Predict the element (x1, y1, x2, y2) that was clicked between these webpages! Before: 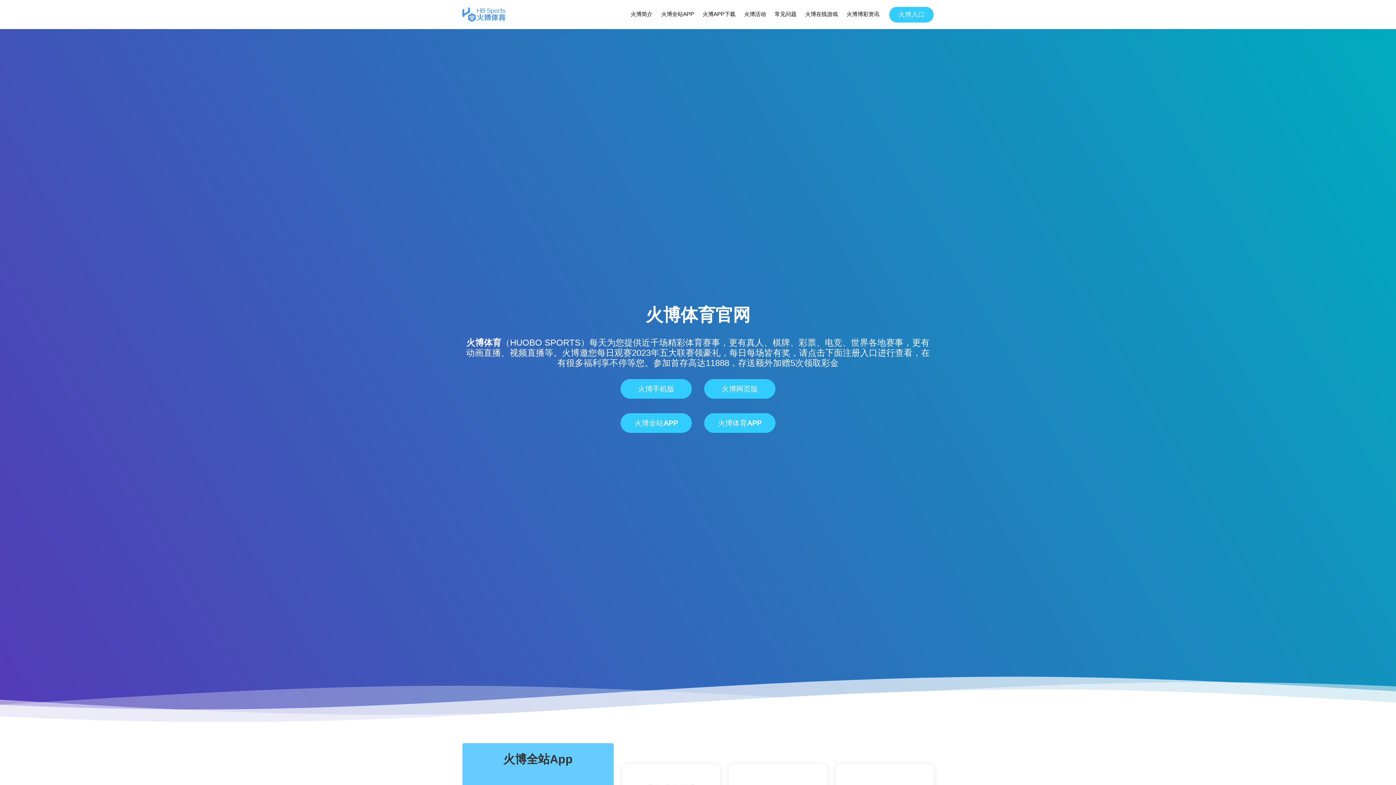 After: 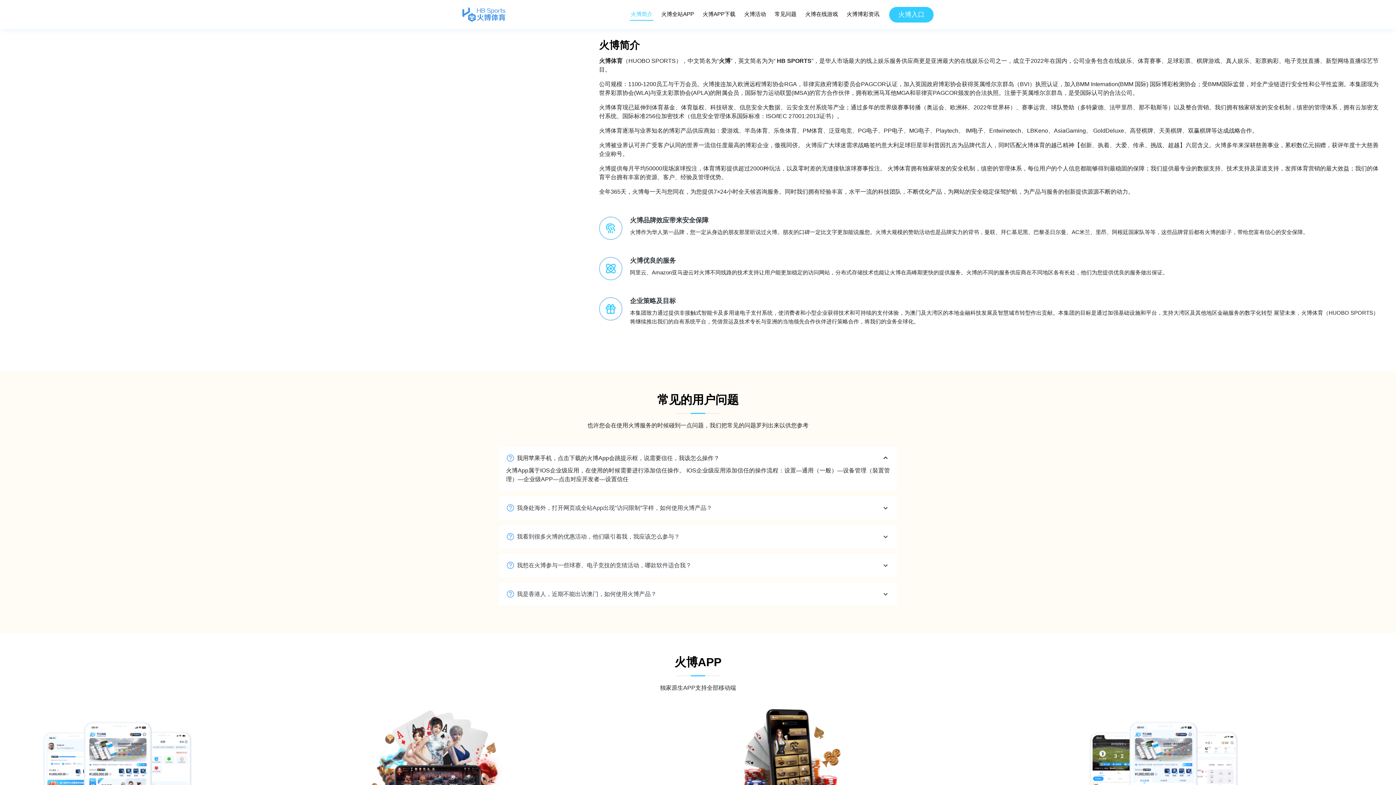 Action: bbox: (630, 8, 653, 20) label: 火博简介